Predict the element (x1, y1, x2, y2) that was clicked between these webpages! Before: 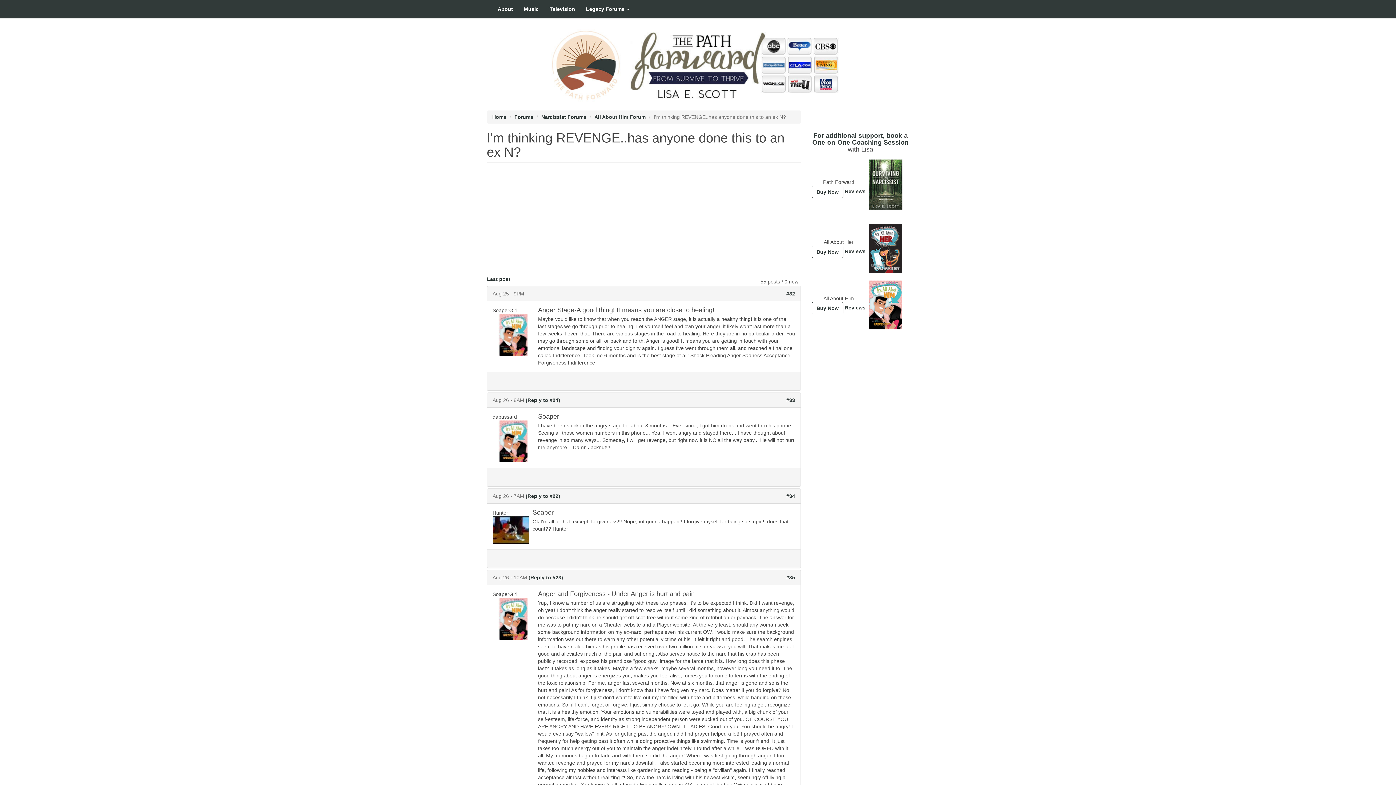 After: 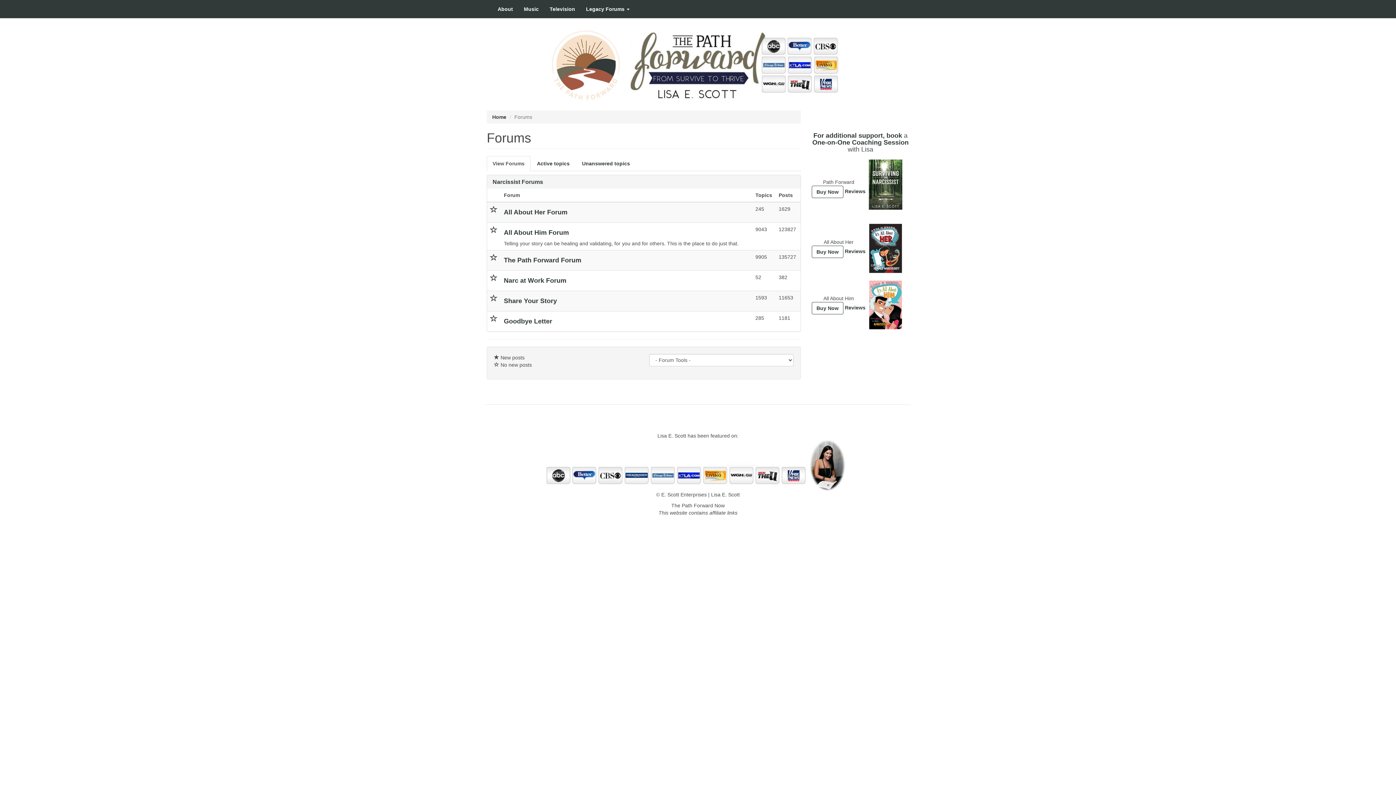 Action: label: Forums bbox: (514, 114, 533, 120)